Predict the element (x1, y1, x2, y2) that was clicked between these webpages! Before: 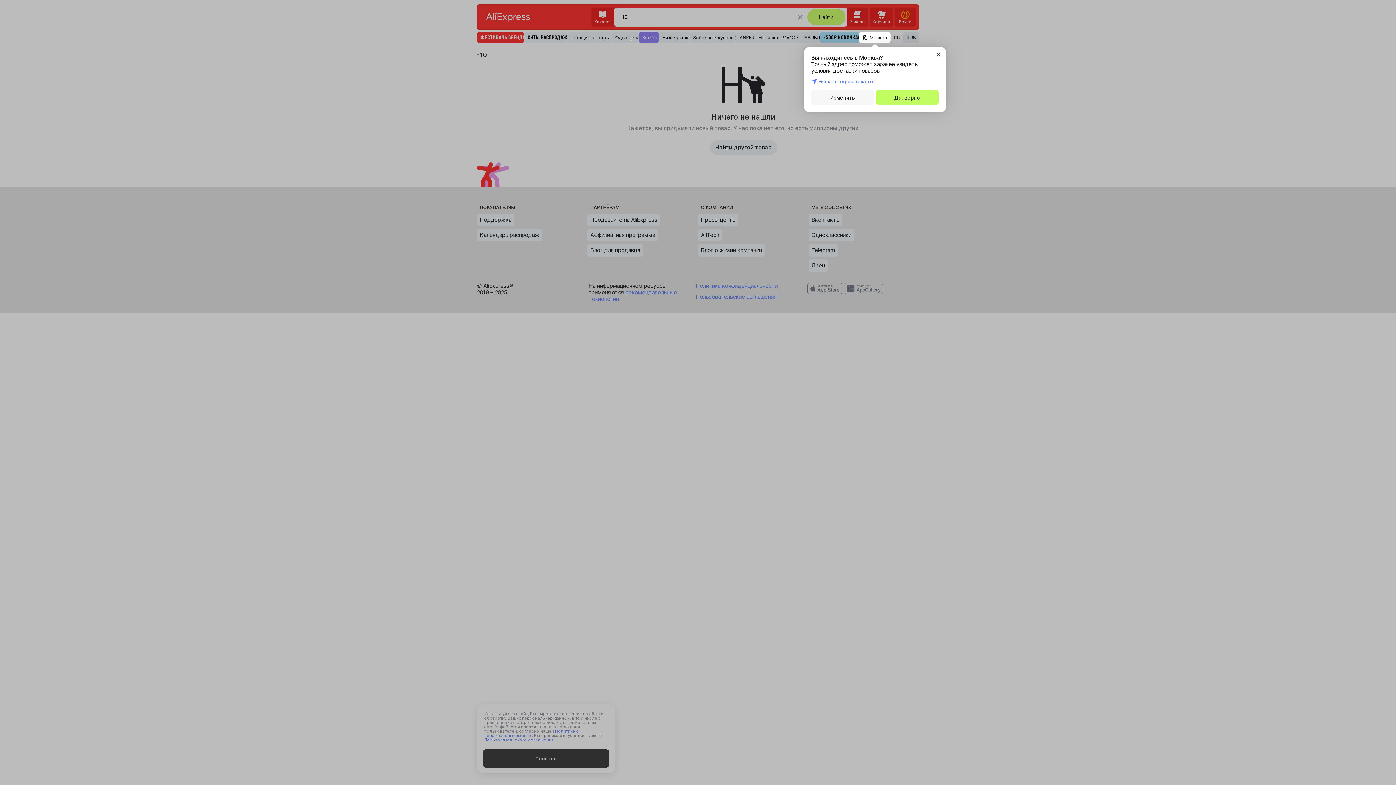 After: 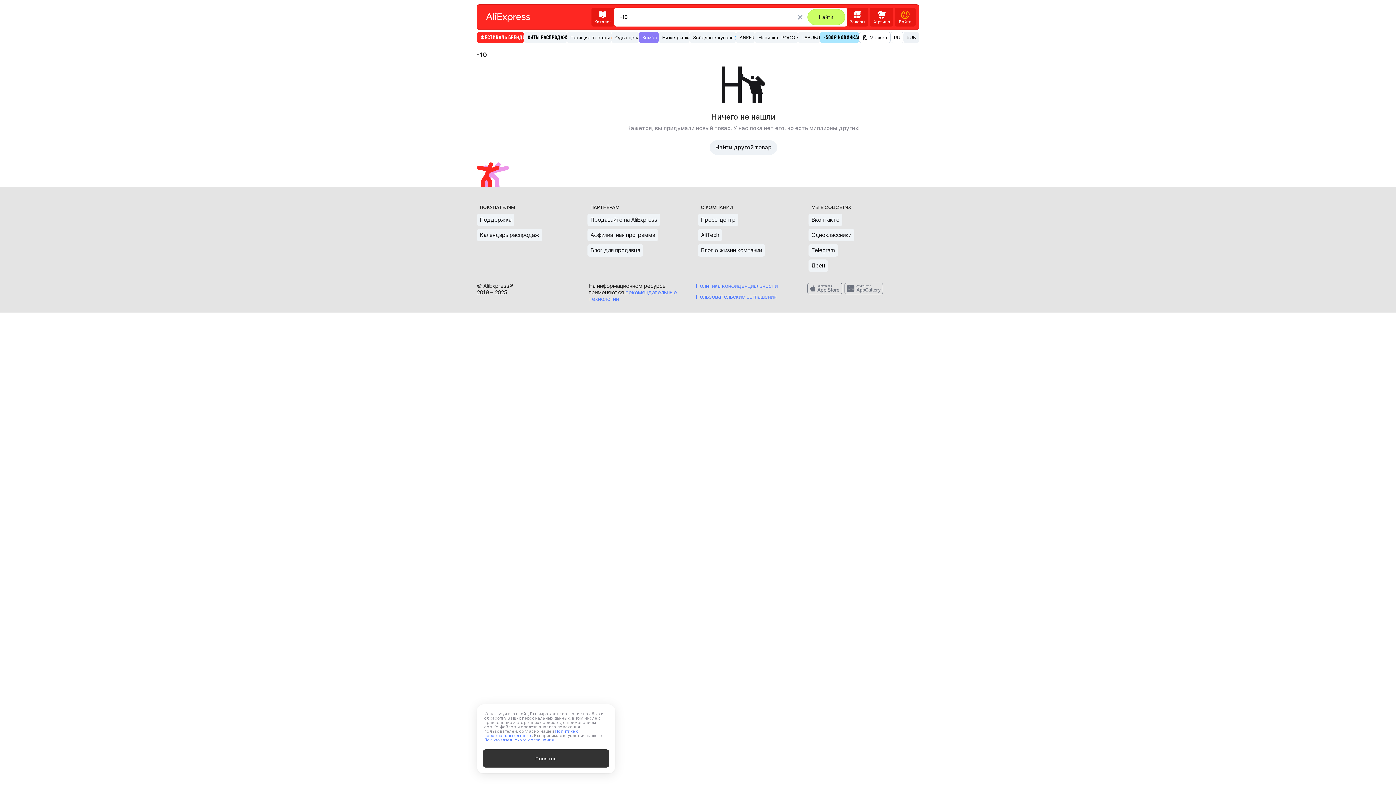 Action: label: Да, верно bbox: (876, 90, 938, 104)